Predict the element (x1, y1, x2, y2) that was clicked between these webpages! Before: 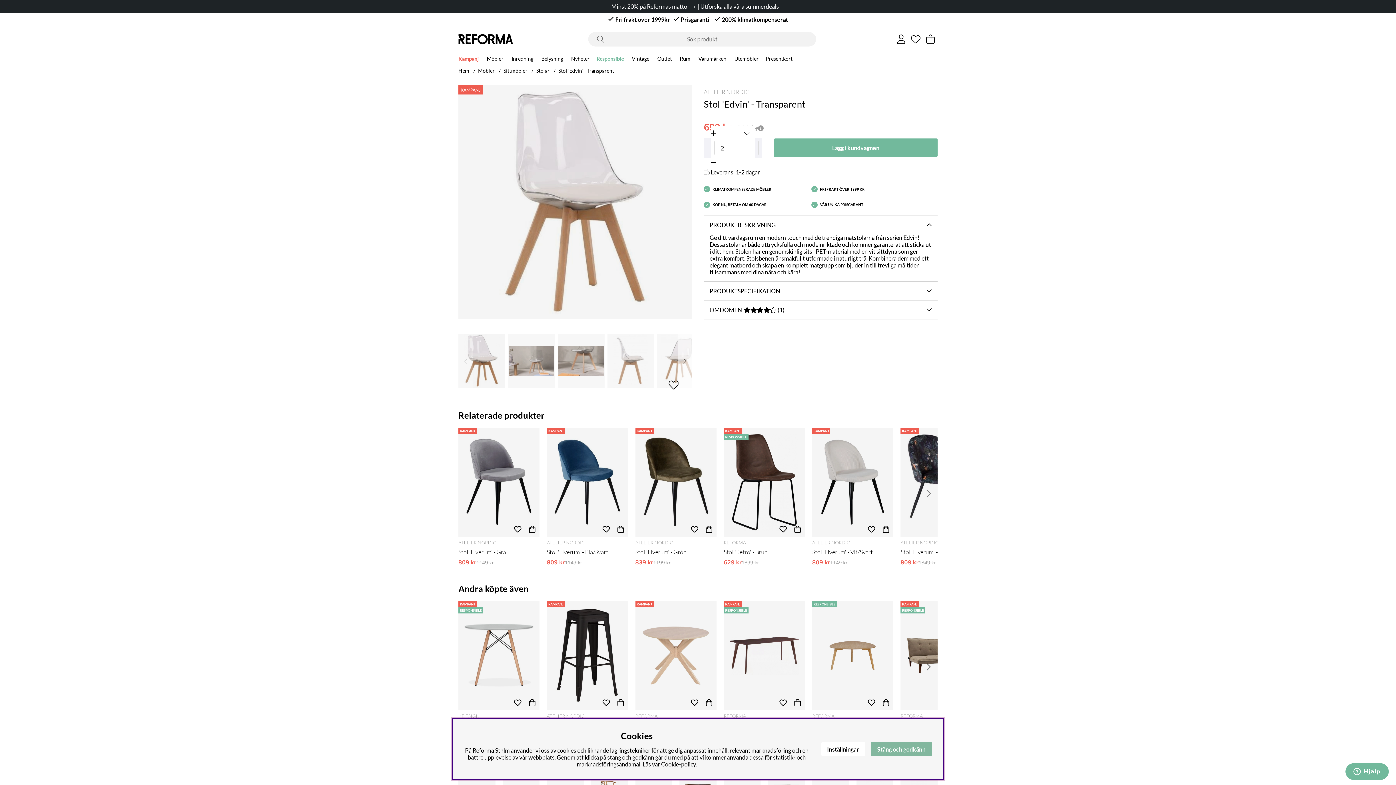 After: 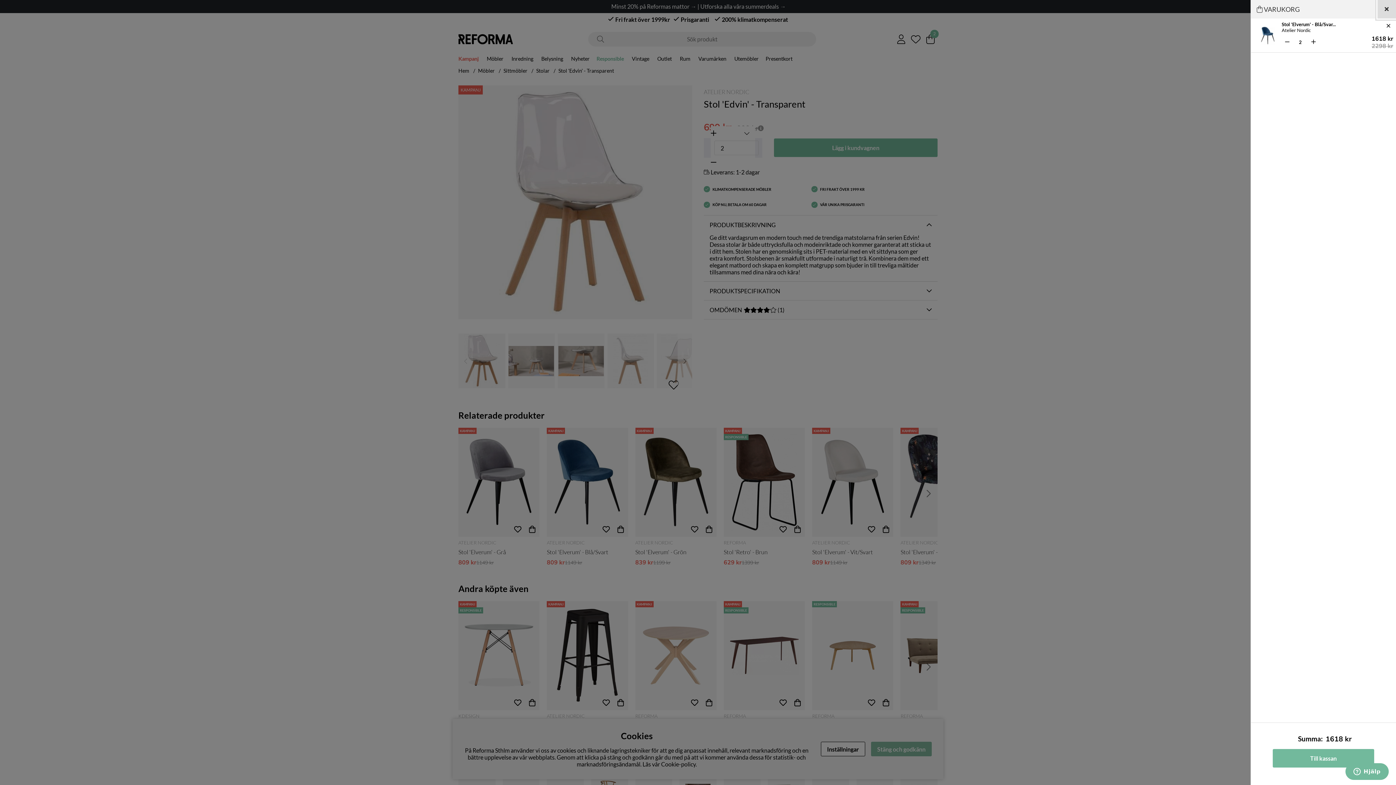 Action: label: Köp bbox: (613, 522, 628, 537)